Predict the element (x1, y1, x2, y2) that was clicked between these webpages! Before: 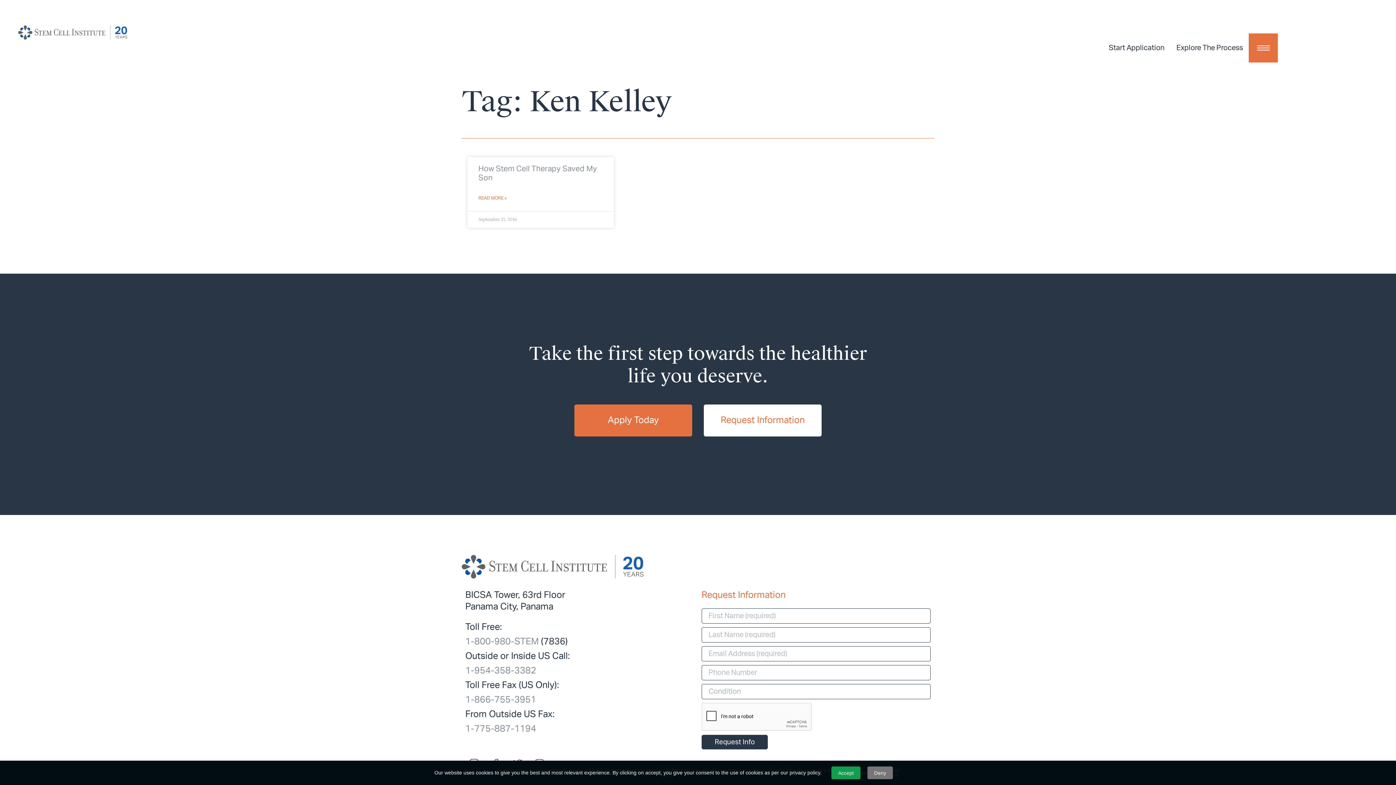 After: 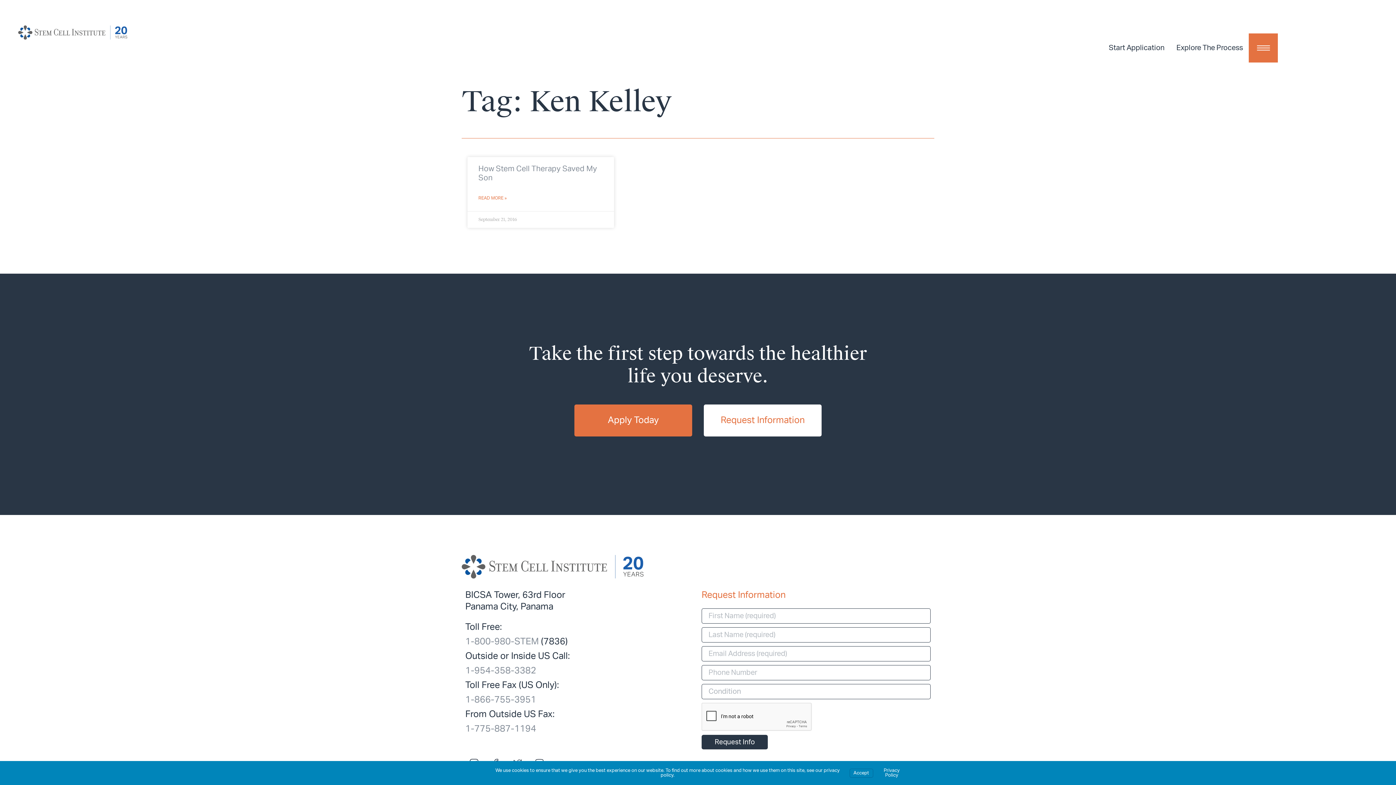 Action: label: Deny bbox: (867, 766, 893, 779)